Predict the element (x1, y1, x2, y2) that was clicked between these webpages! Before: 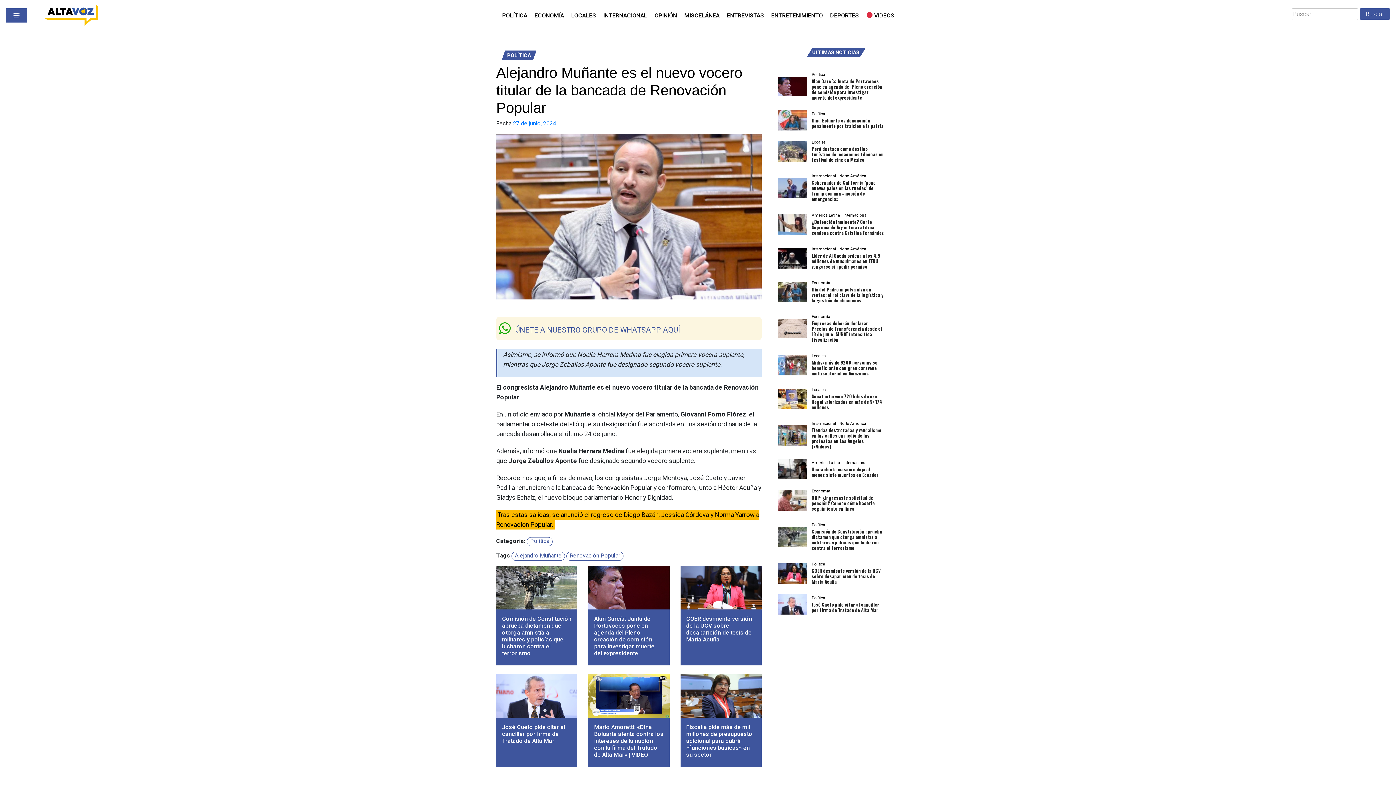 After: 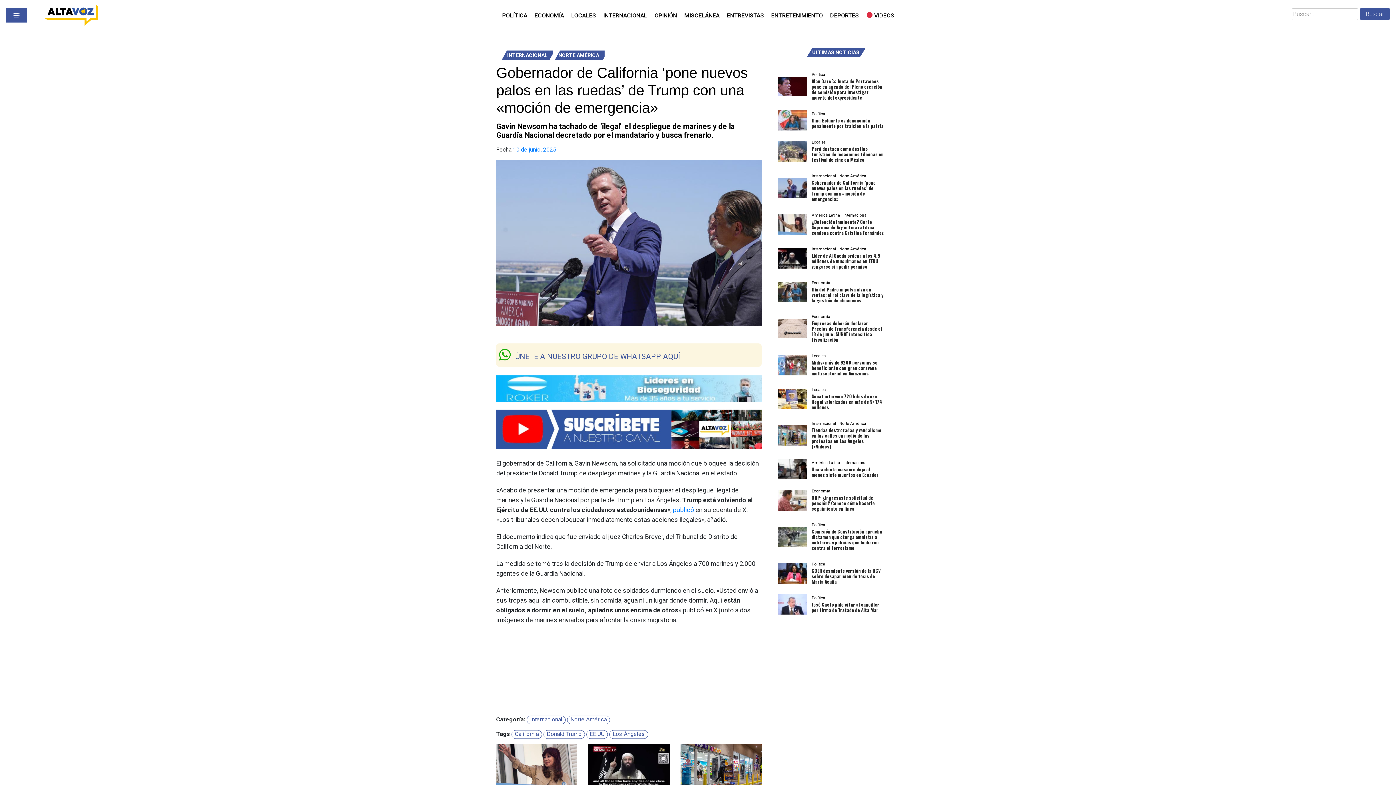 Action: bbox: (778, 171, 894, 210) label: Internacional Norte América
Gobernador de California ‘pone nuevos palos en las ruedas’ de Trump con una «moción de emergencia»